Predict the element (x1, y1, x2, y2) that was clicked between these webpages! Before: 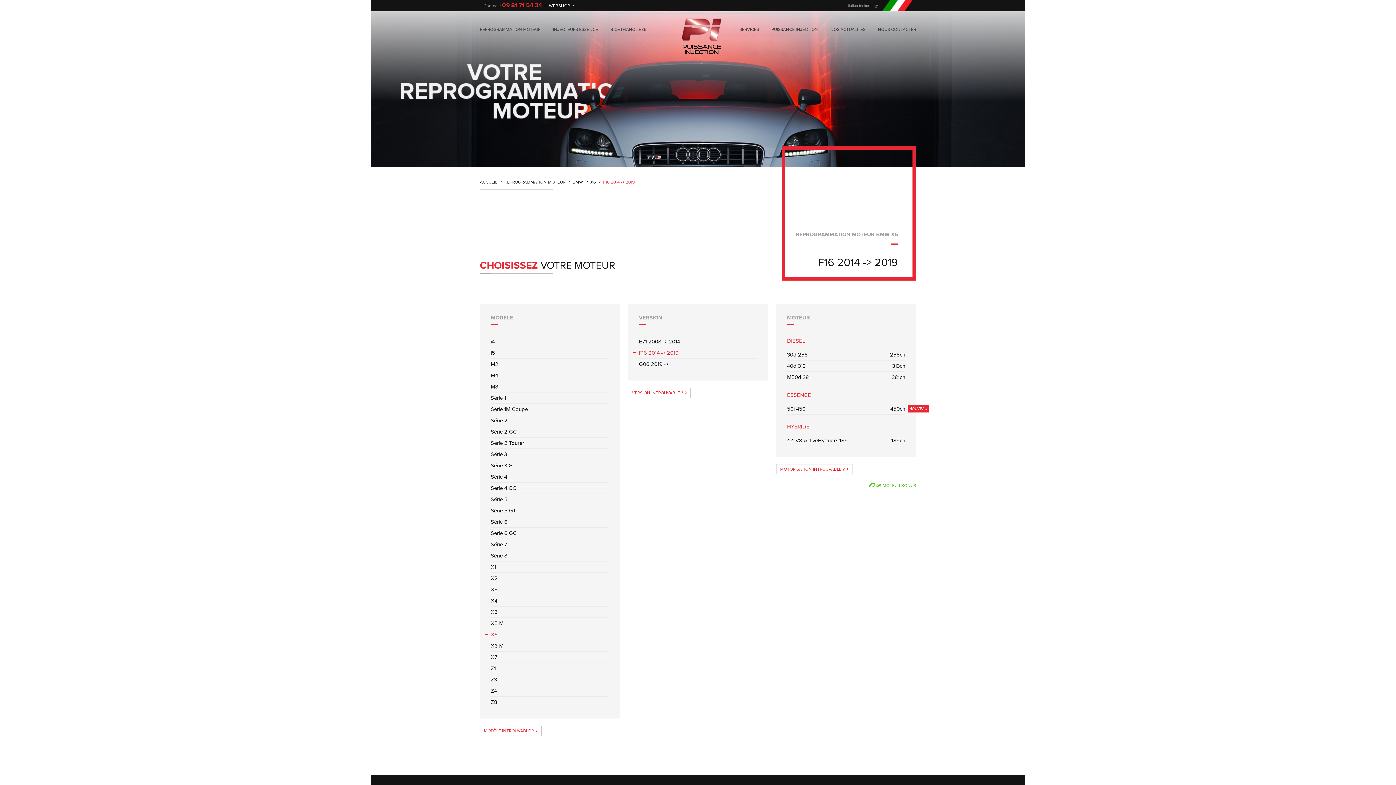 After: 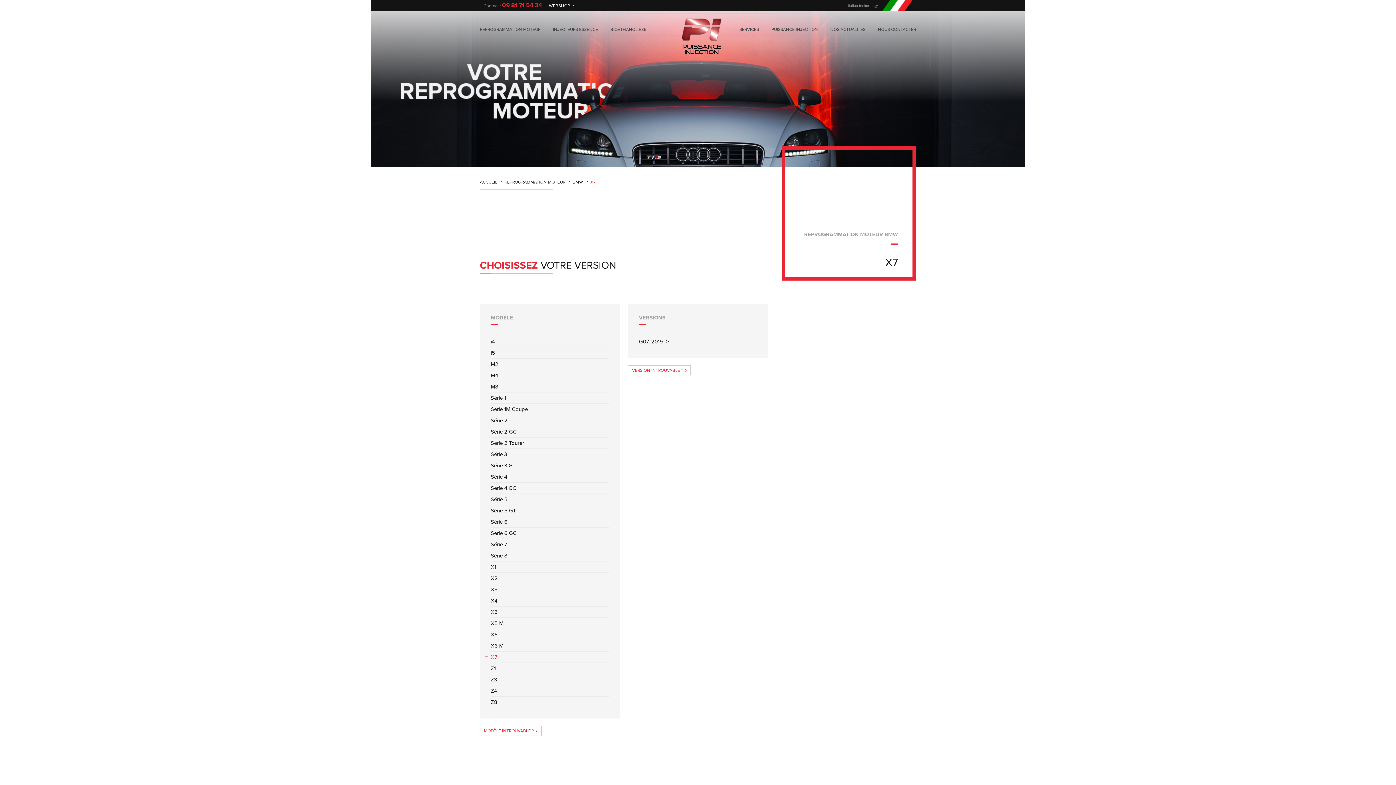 Action: label: X7 bbox: (490, 651, 609, 662)